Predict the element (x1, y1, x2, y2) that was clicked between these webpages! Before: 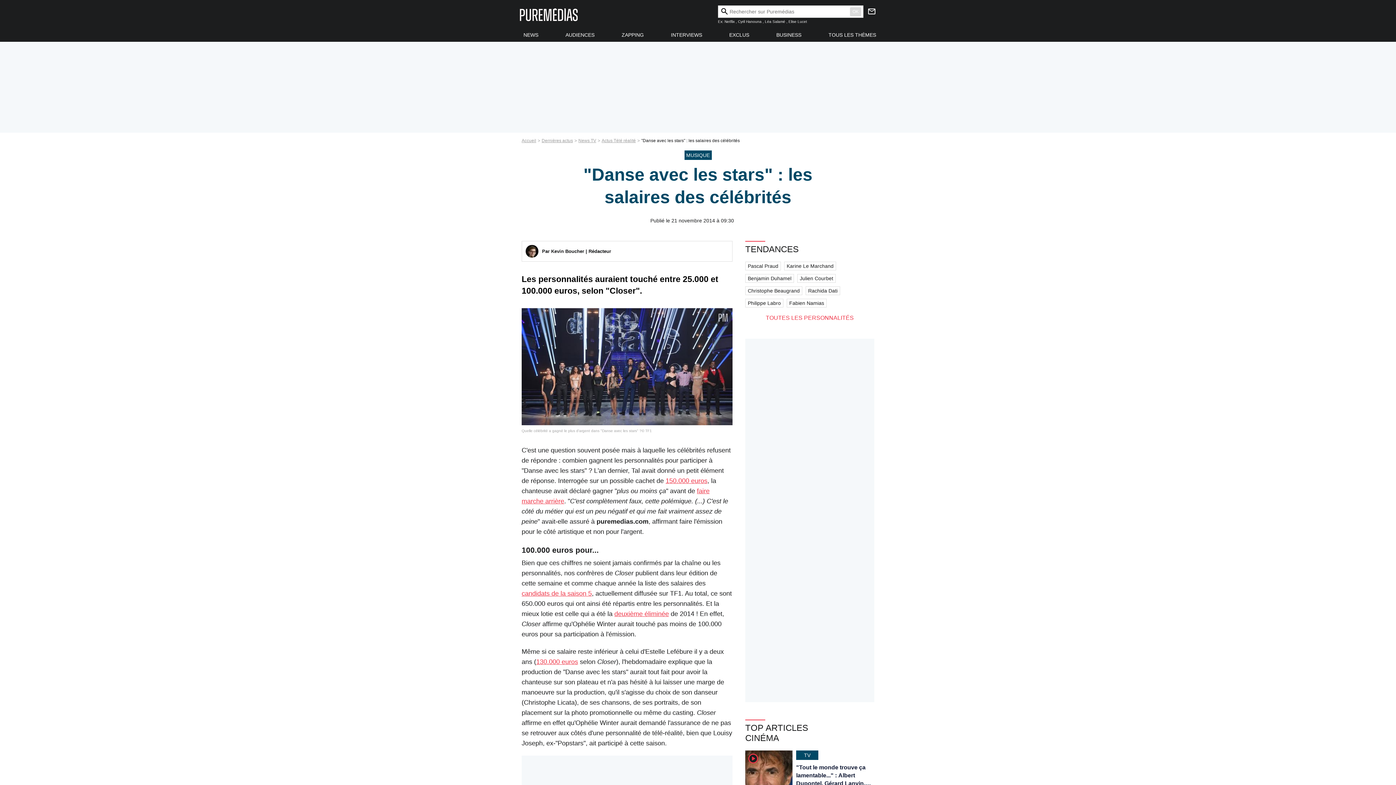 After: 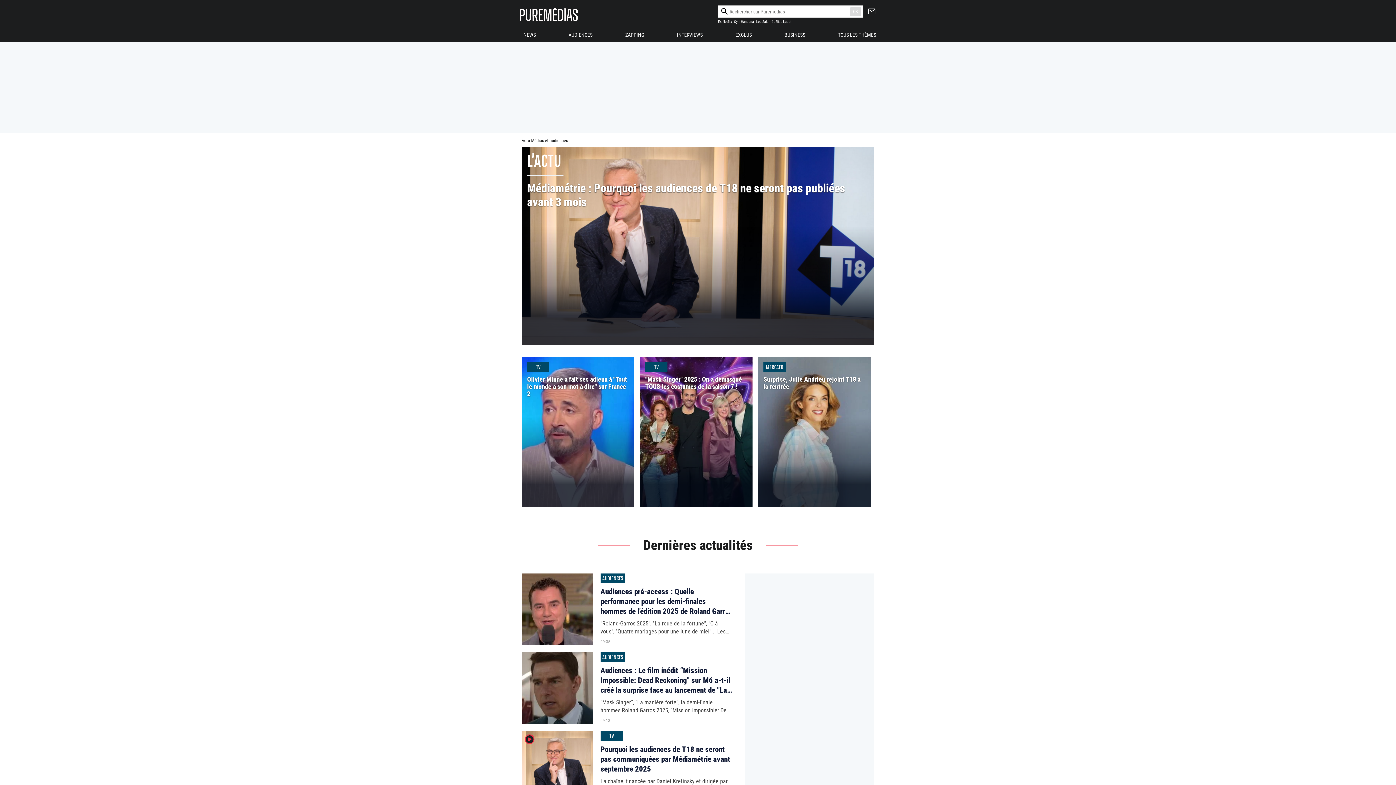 Action: label: label.header.mainlogo bbox: (520, 6, 577, 22)